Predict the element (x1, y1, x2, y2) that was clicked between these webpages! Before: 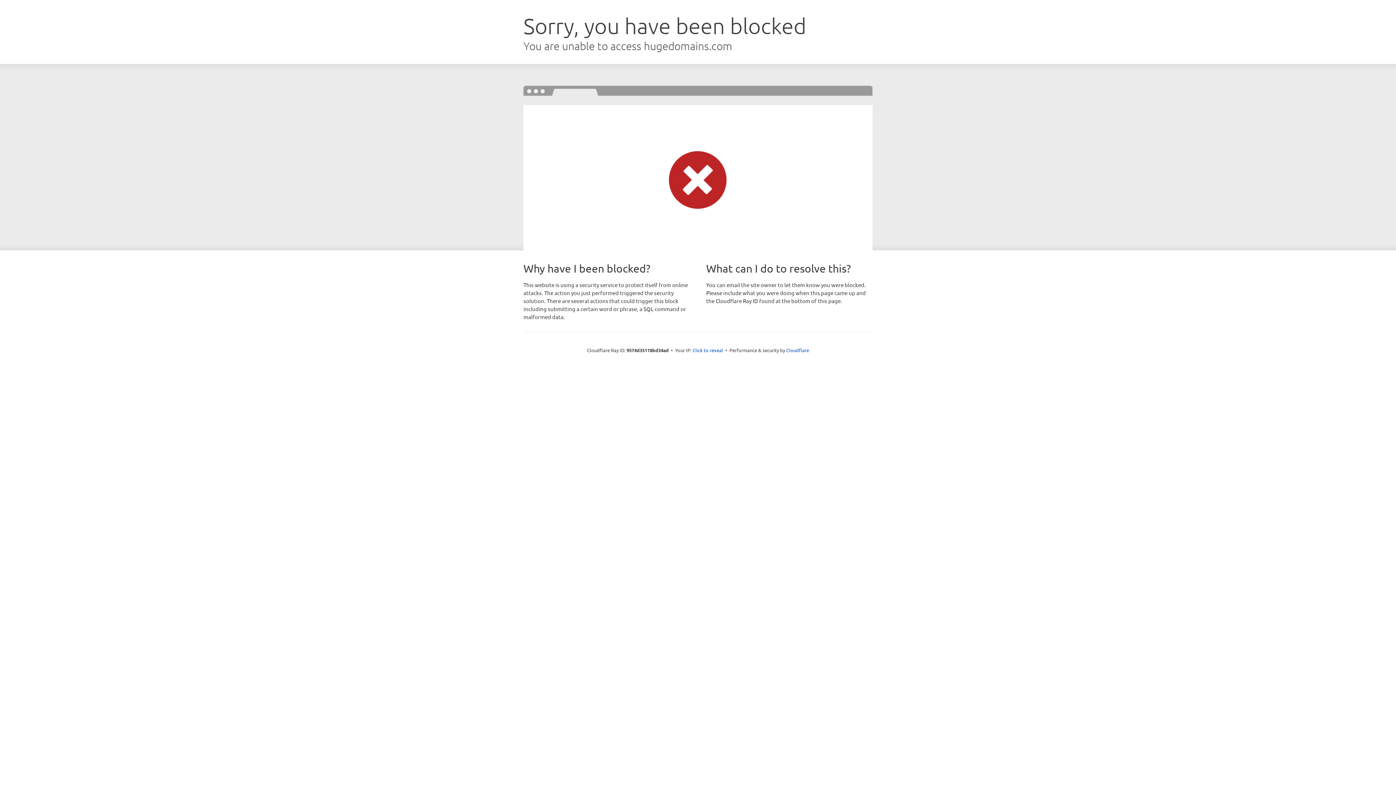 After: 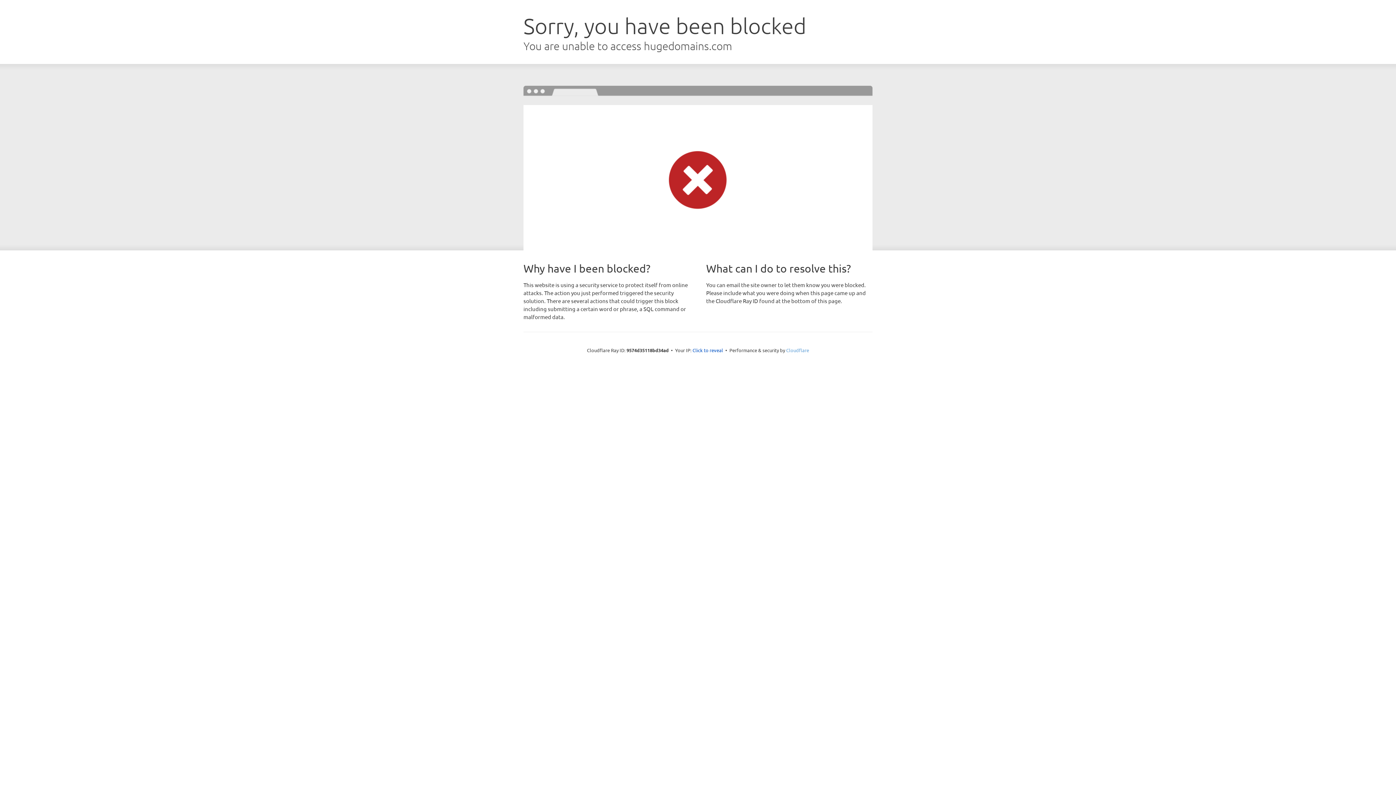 Action: label: Cloudflare bbox: (786, 347, 809, 353)